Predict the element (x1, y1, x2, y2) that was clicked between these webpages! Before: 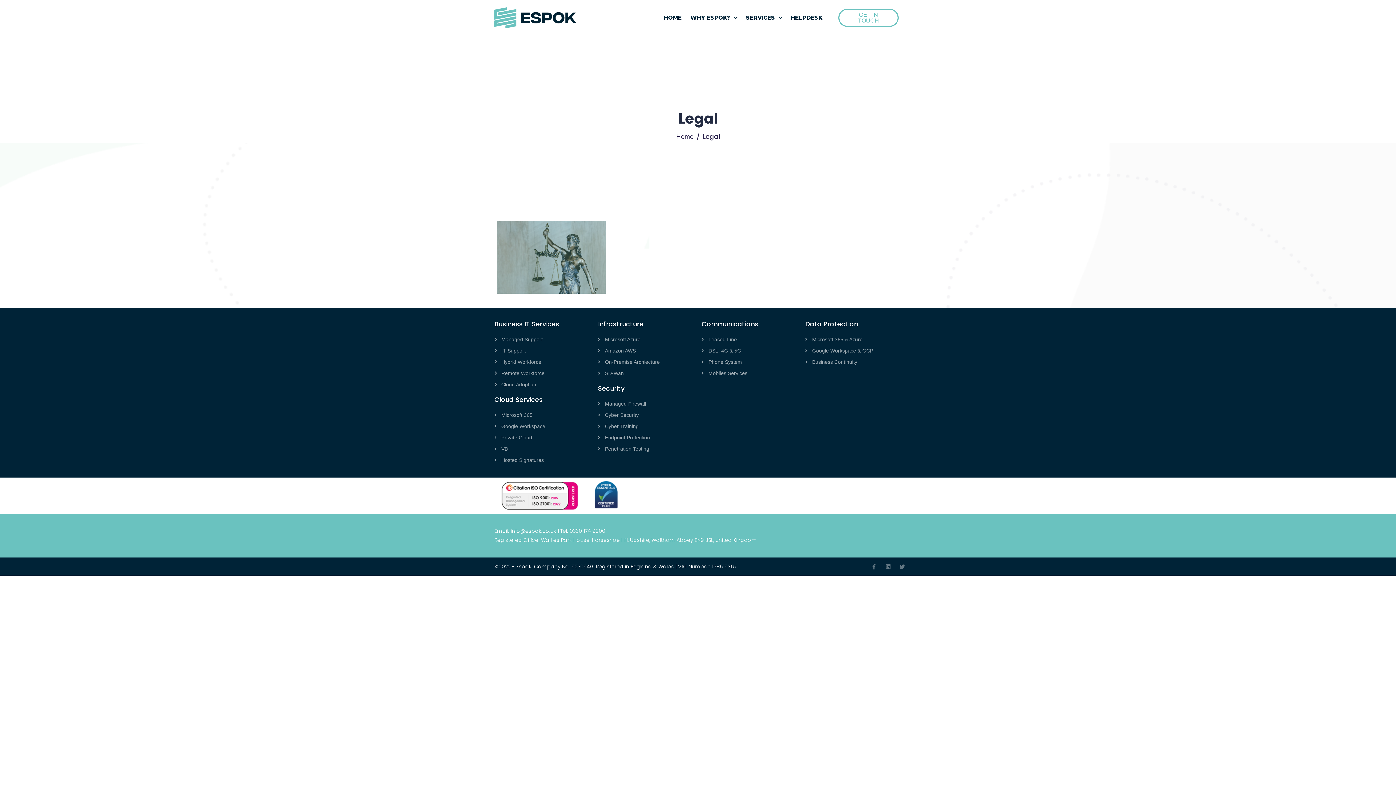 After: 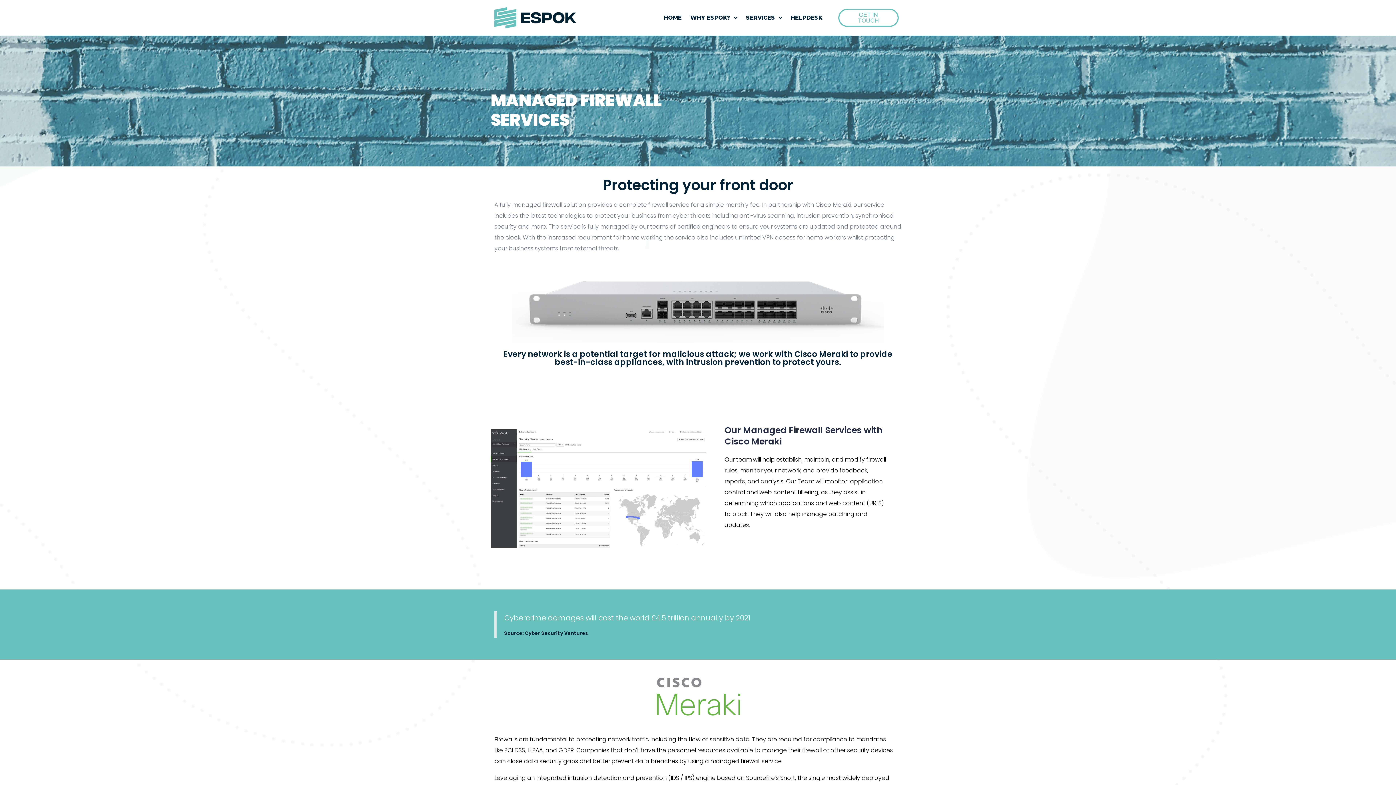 Action: bbox: (598, 399, 694, 408) label: Managed Firewall